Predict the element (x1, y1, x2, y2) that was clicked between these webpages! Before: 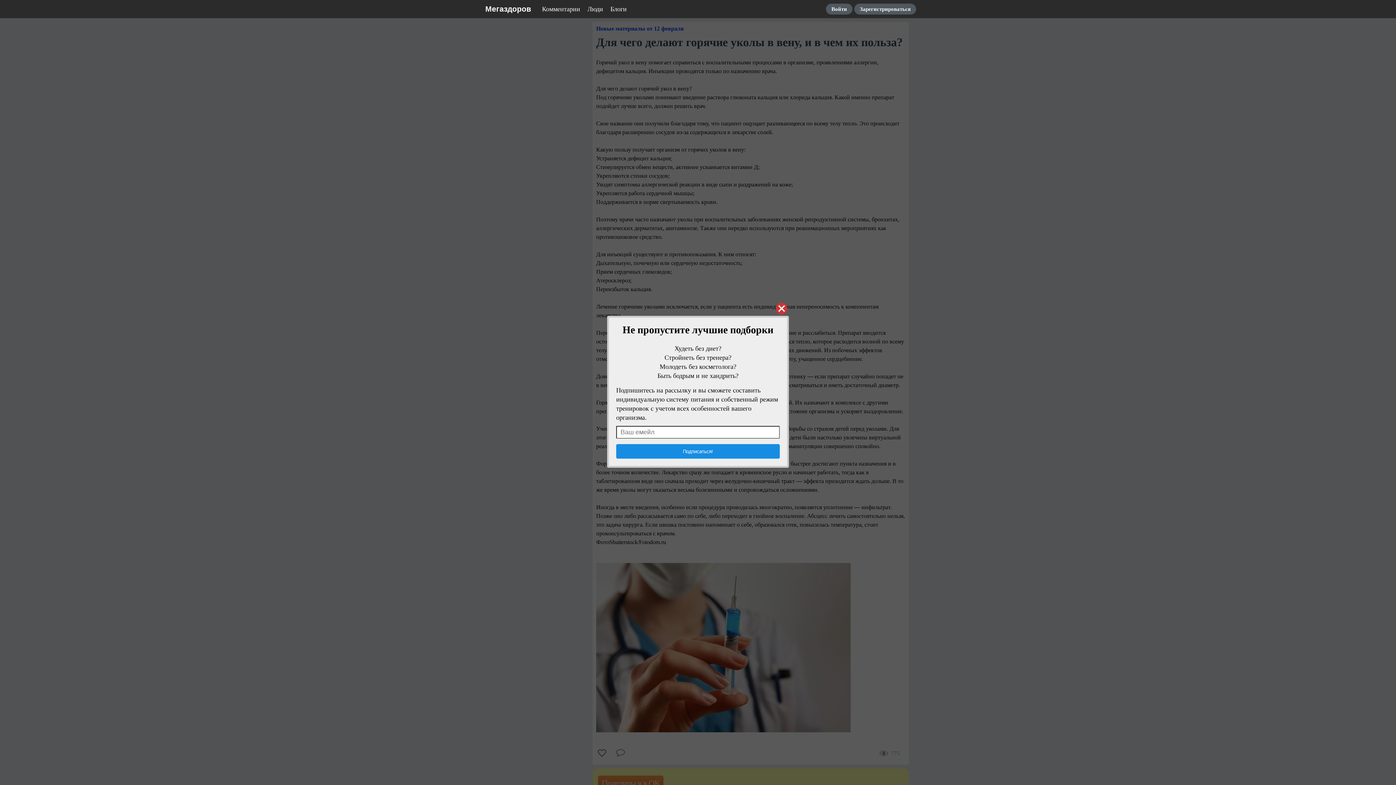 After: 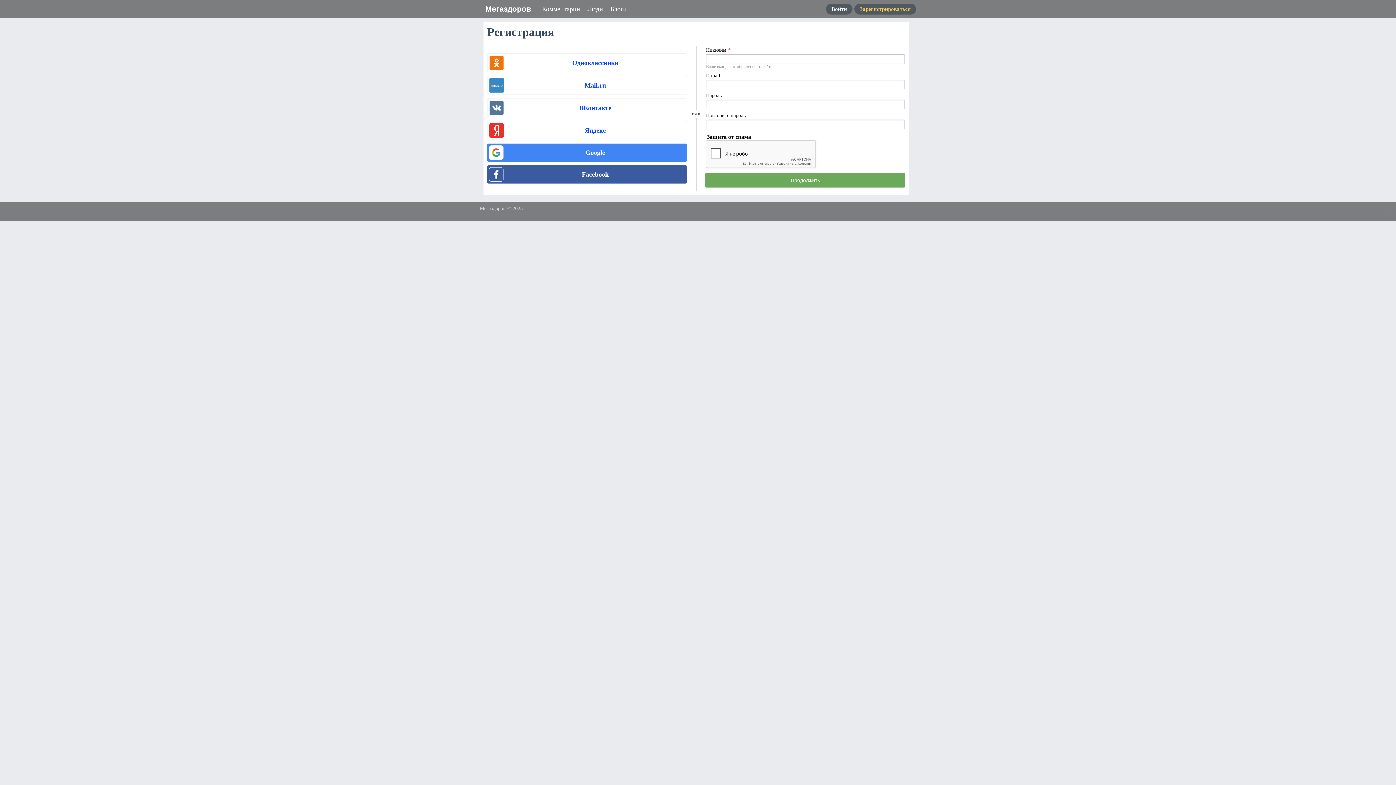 Action: label: Зарегистрироваться bbox: (854, 3, 916, 14)